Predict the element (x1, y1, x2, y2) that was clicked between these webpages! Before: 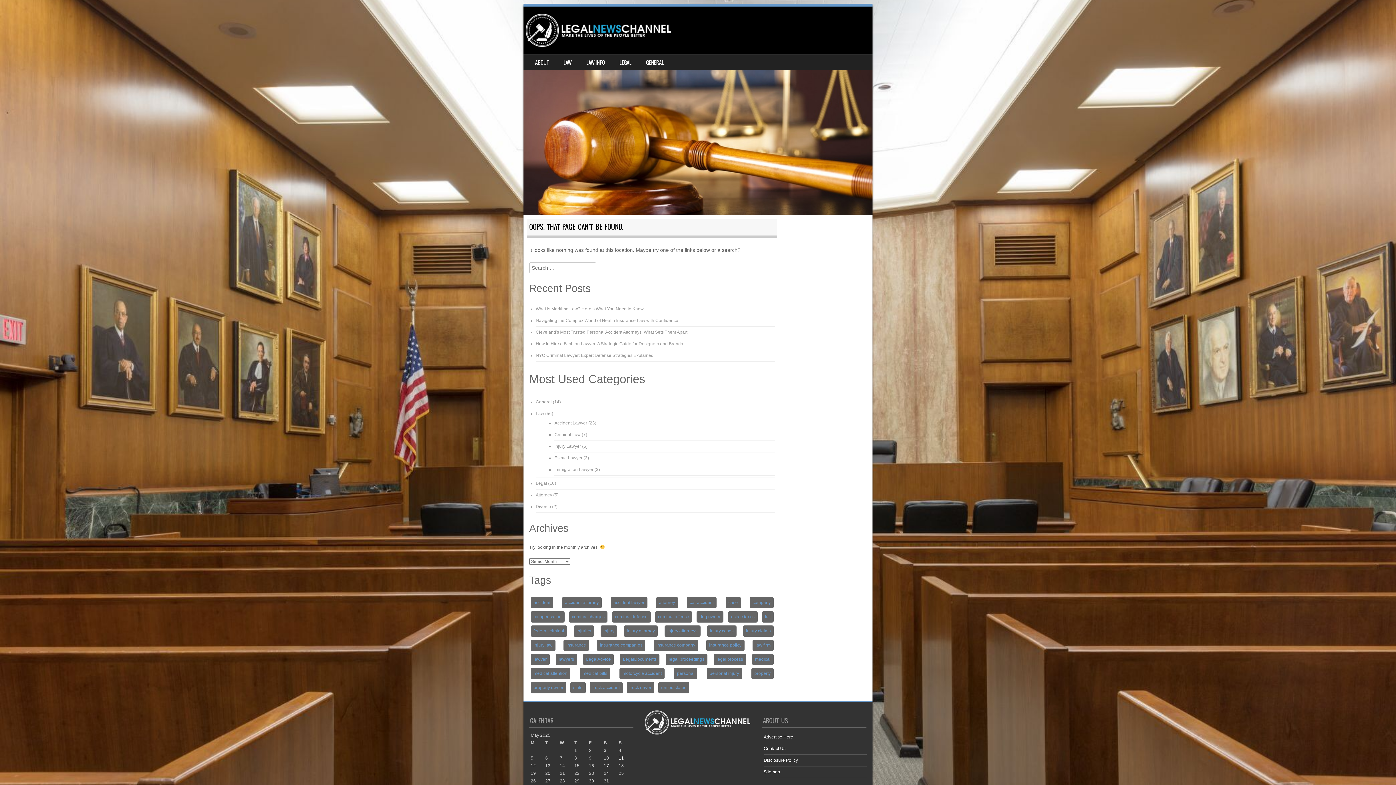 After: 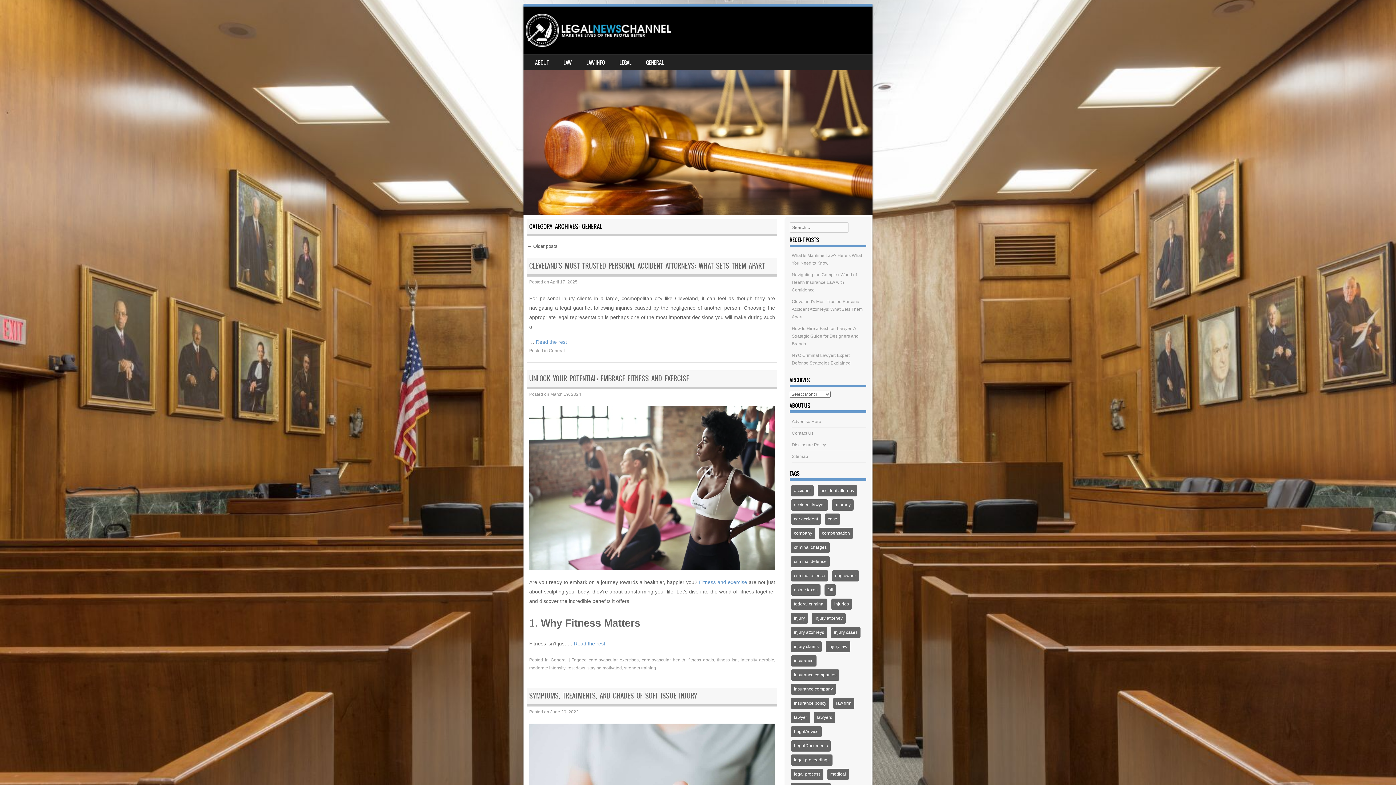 Action: label: GENERAL bbox: (638, 54, 671, 69)